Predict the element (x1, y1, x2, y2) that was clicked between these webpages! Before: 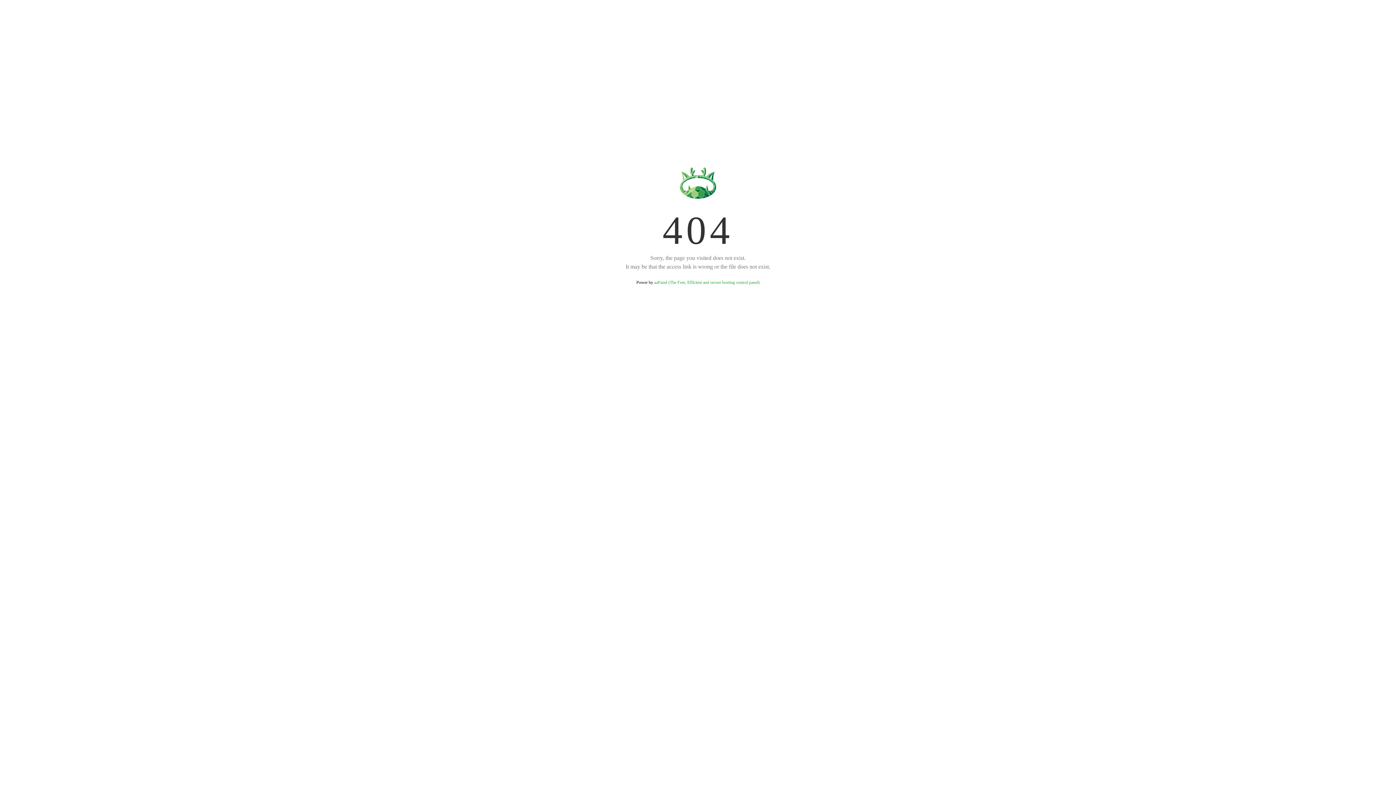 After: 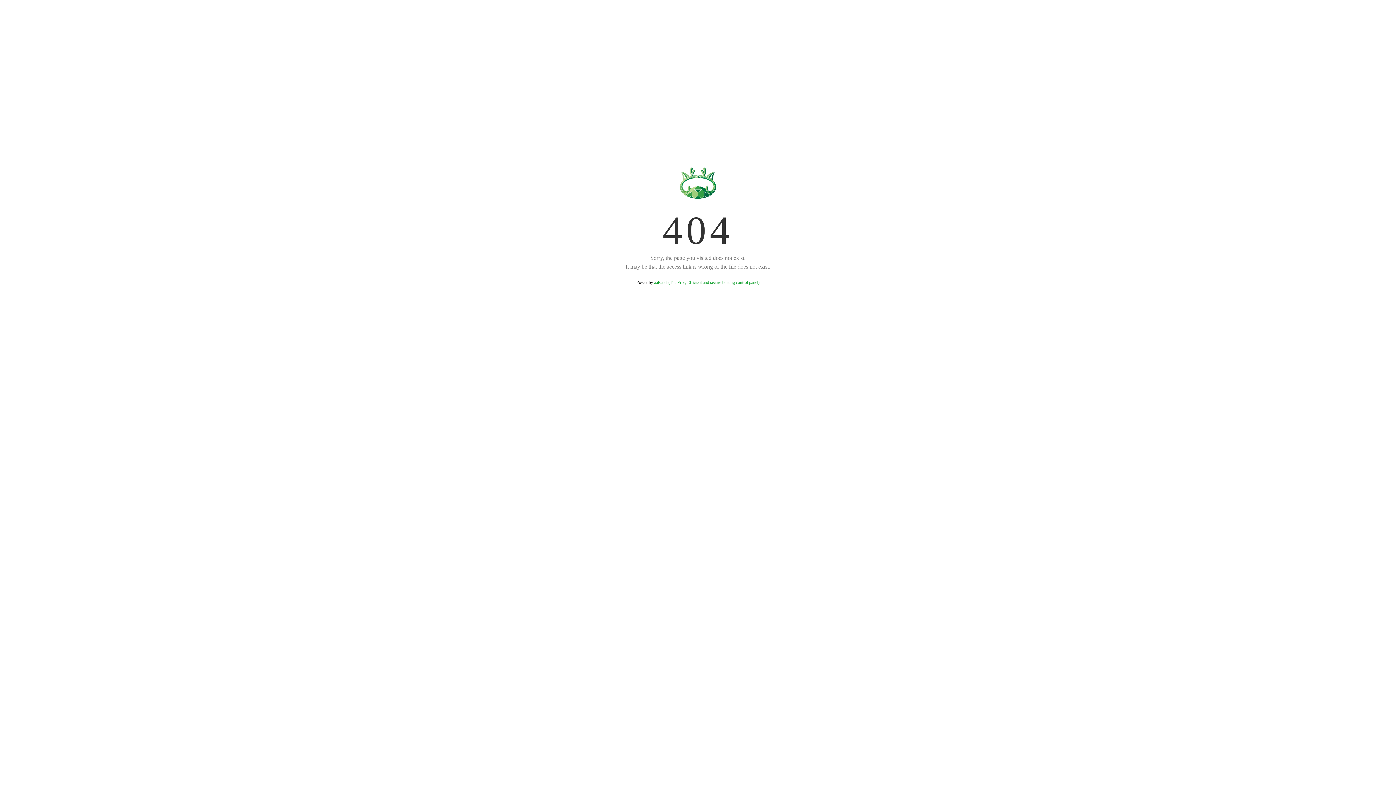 Action: label: aaPanel (The Free, Efficient and secure hosting control panel) bbox: (654, 280, 759, 285)